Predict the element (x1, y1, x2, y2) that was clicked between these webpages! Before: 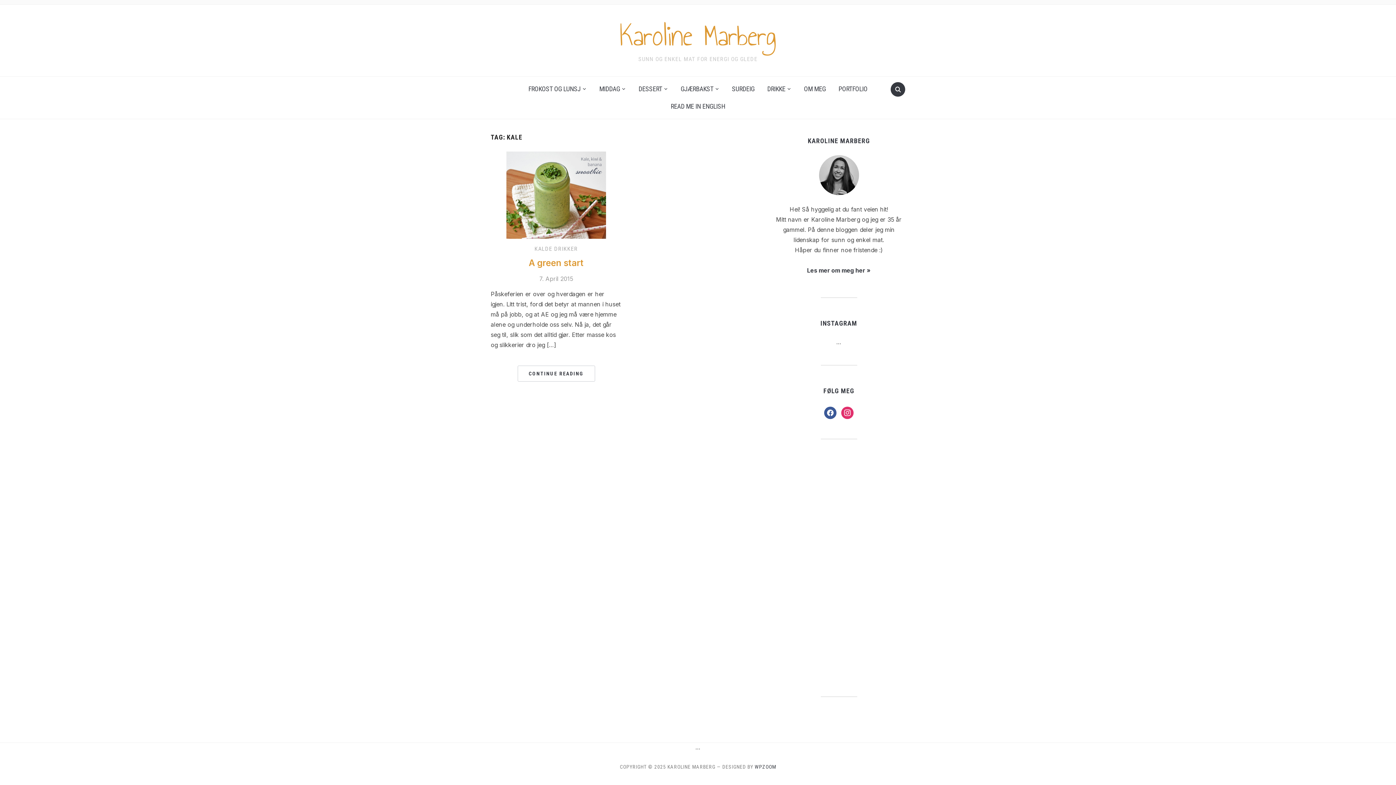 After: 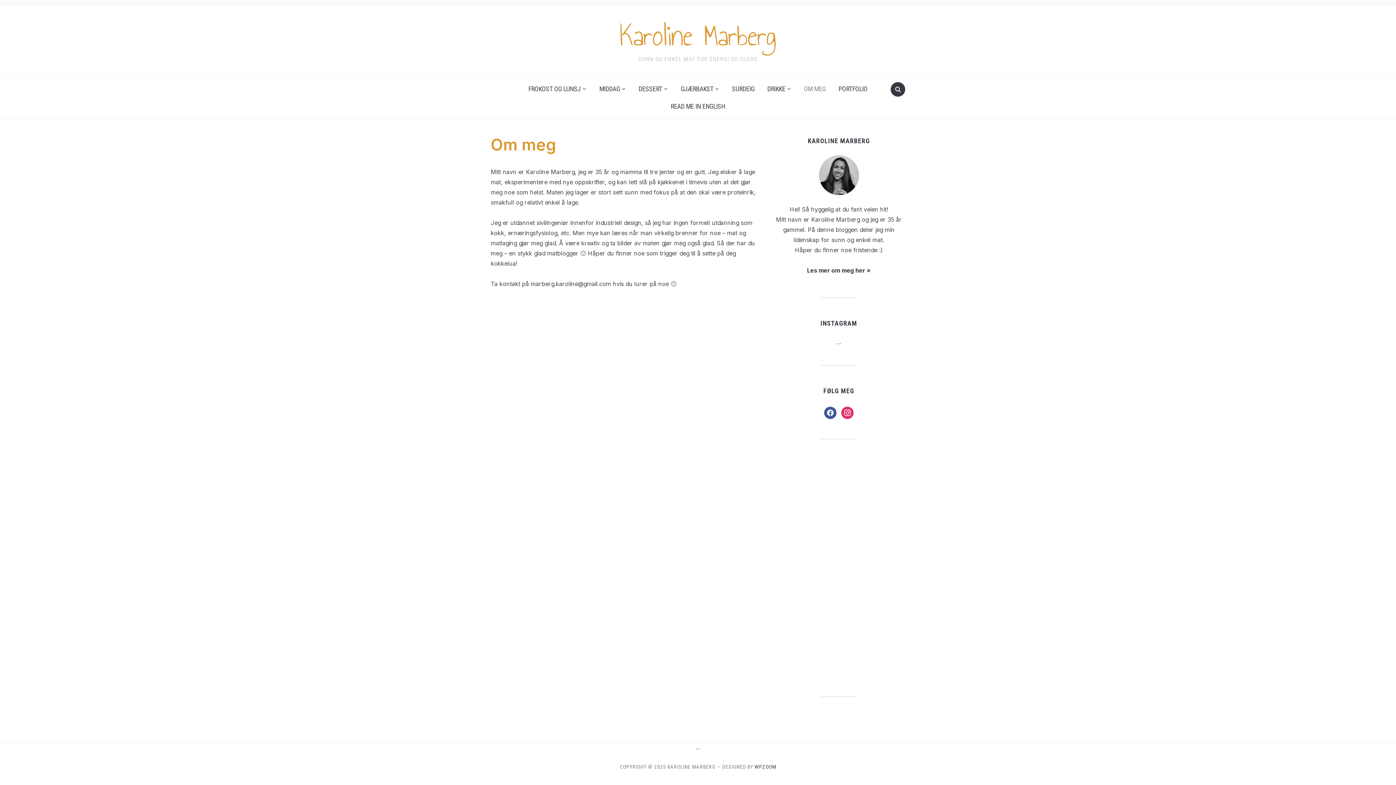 Action: bbox: (798, 80, 831, 97) label: OM MEG